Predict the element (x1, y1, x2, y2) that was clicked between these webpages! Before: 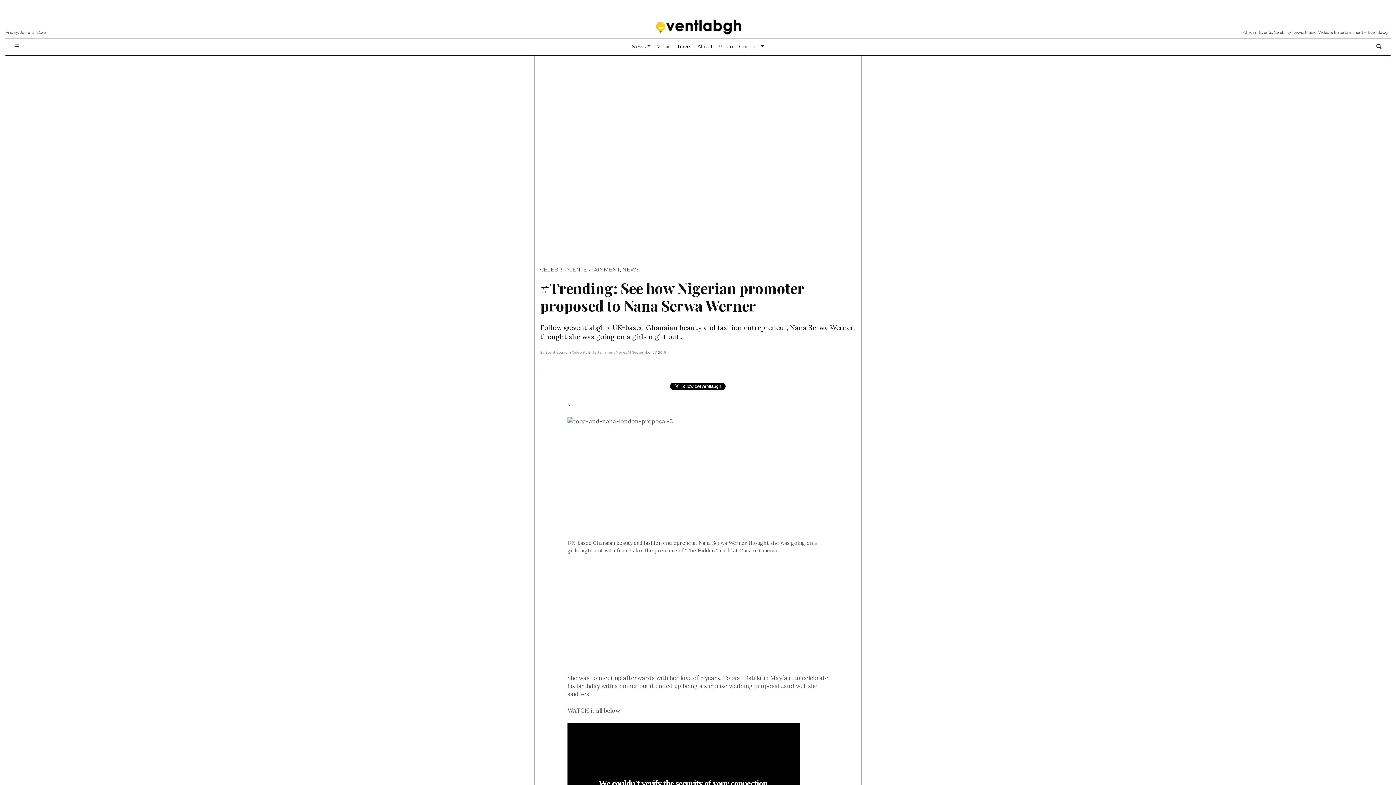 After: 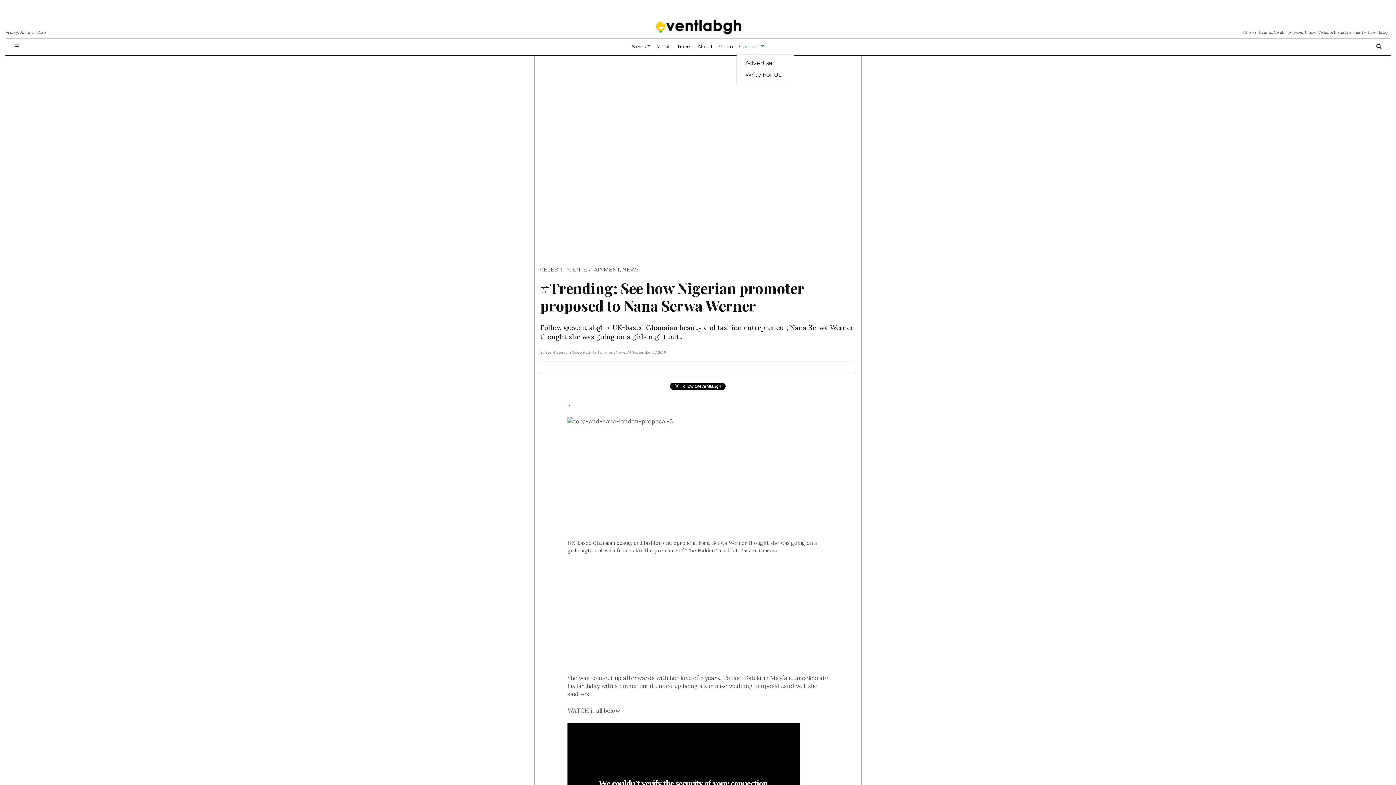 Action: label: Contact bbox: (736, 40, 766, 53)